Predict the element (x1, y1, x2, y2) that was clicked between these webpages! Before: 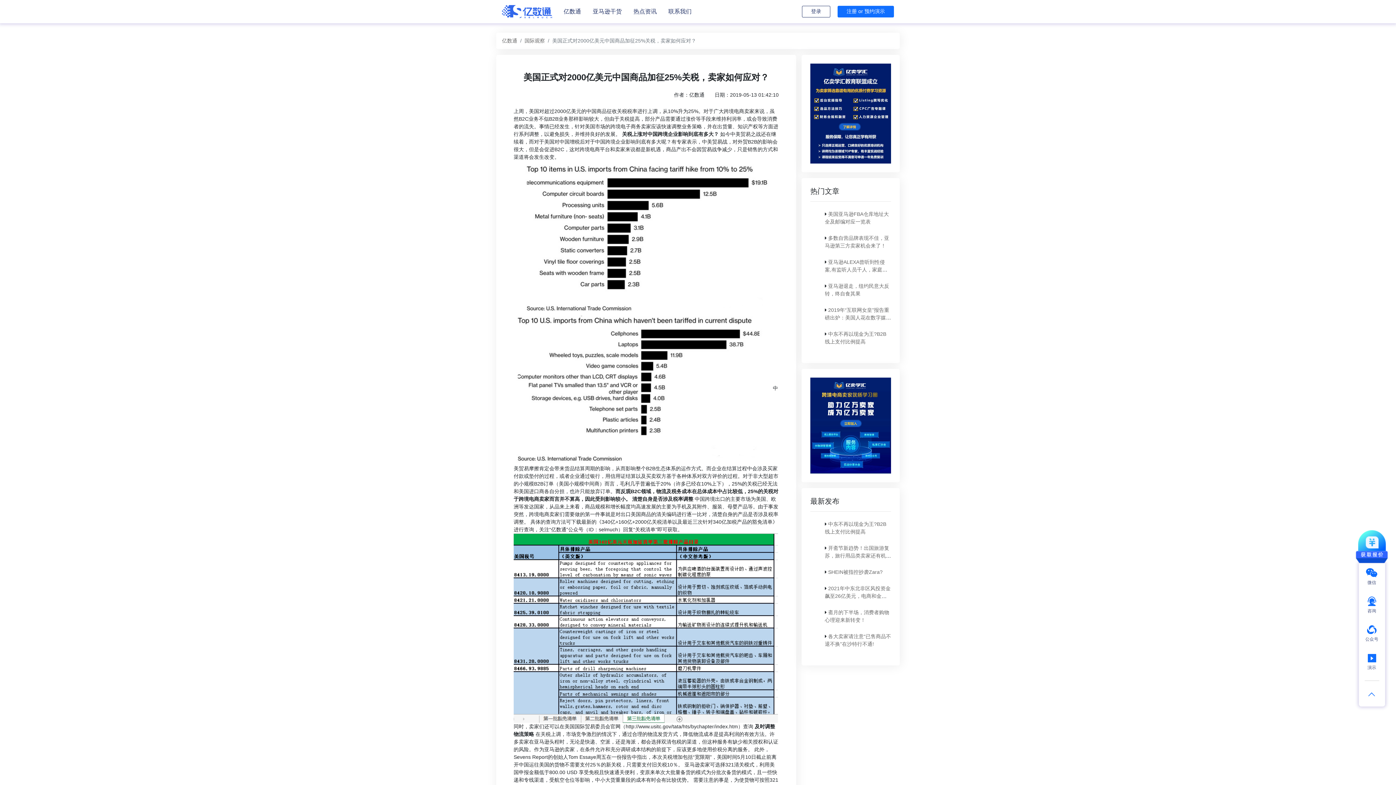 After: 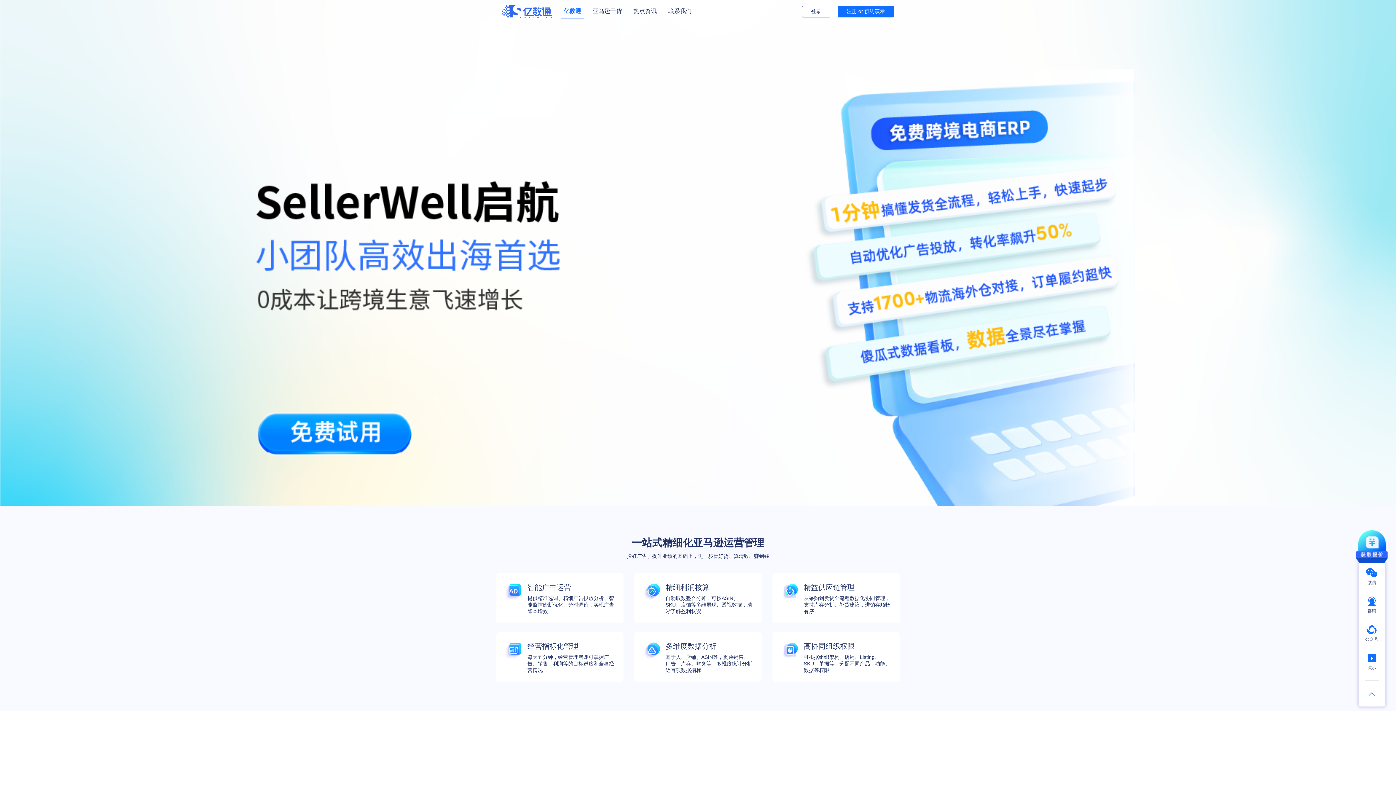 Action: bbox: (502, 37, 517, 44) label: 亿数通